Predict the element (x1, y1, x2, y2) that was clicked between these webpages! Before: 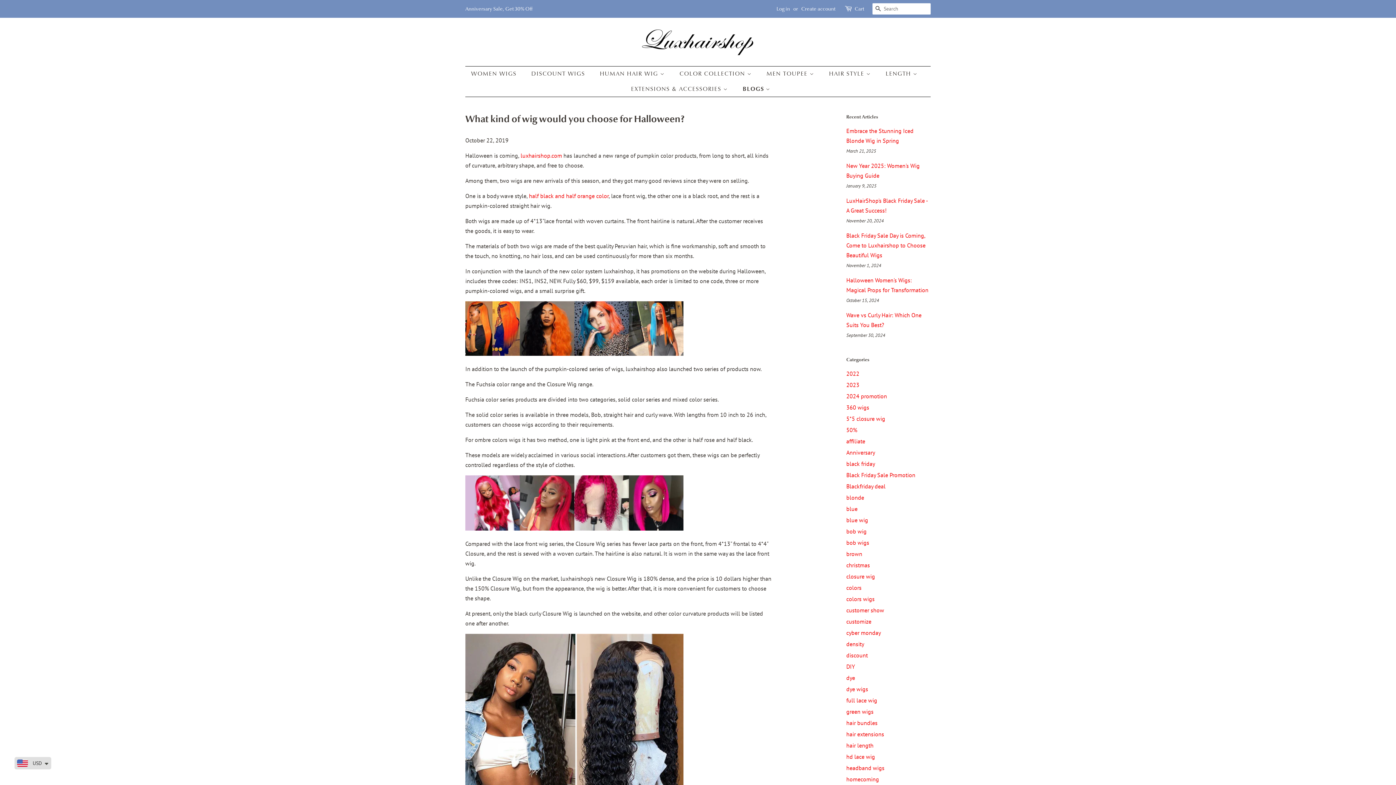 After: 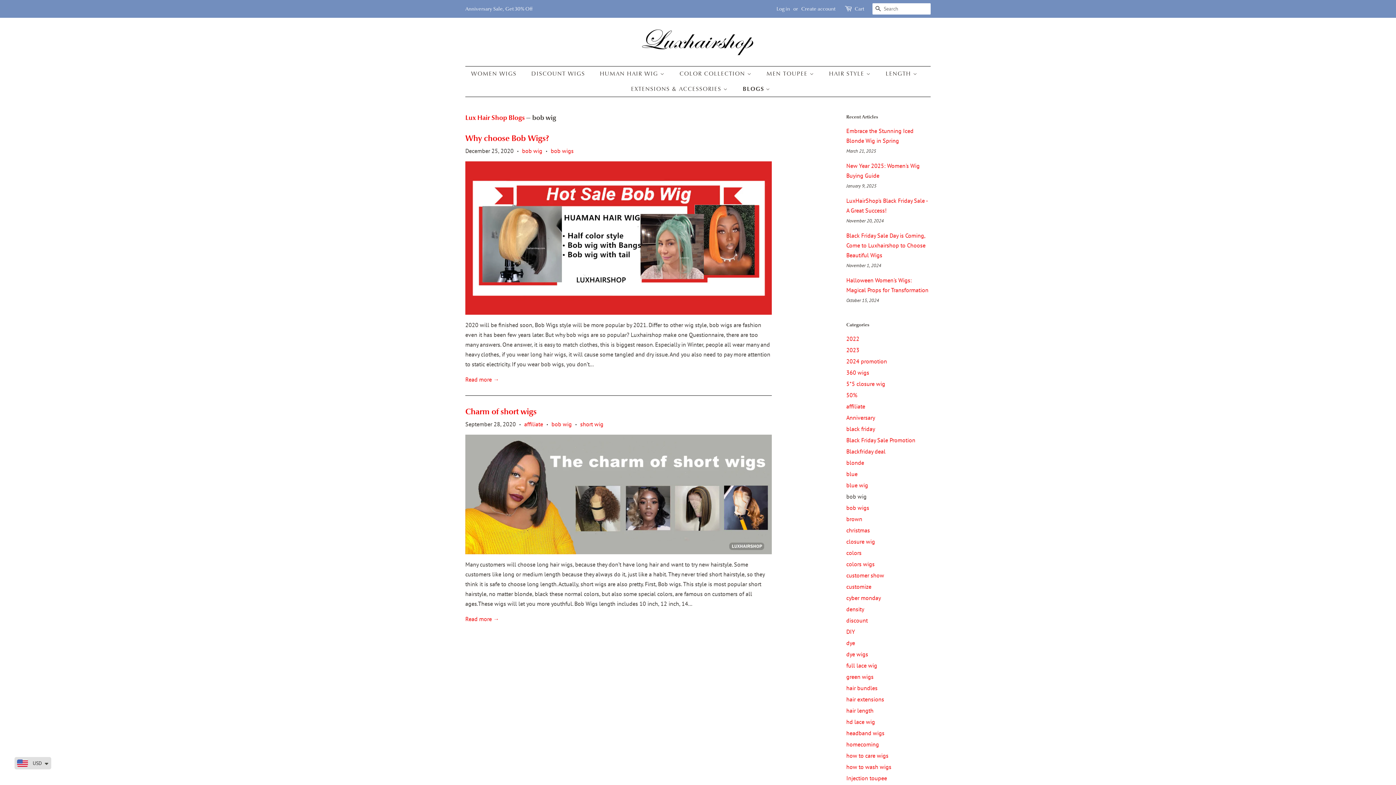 Action: bbox: (846, 528, 866, 535) label: bob wig